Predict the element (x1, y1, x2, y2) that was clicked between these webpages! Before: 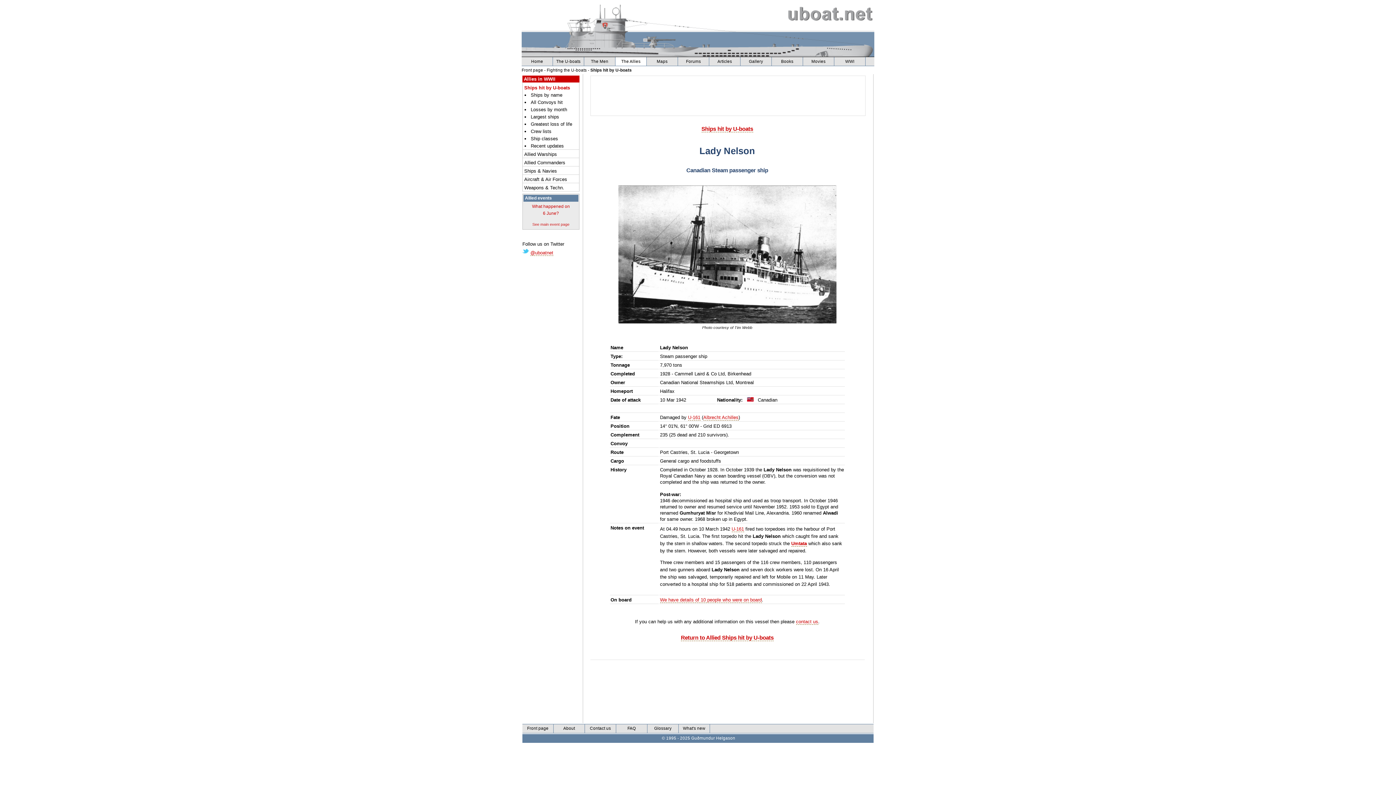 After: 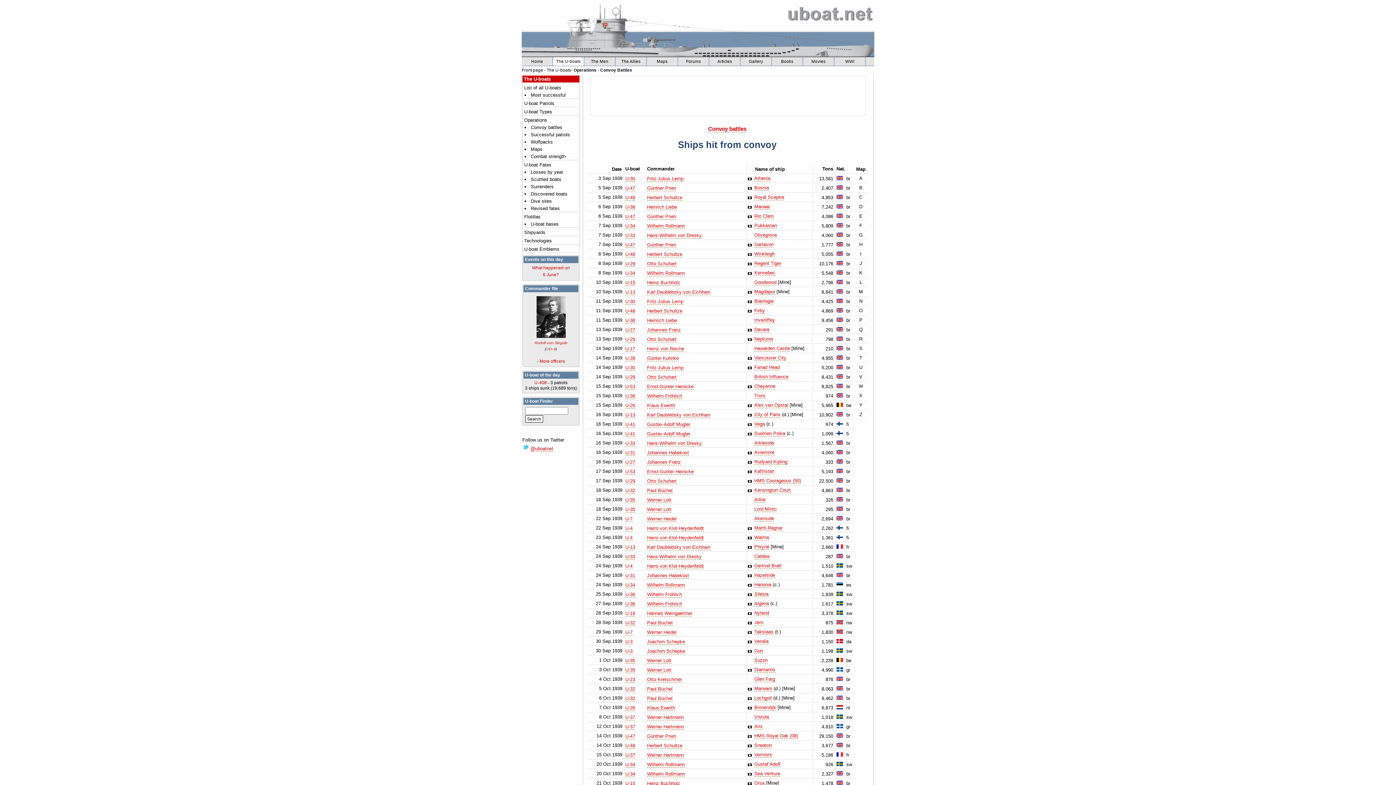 Action: label: All Convoys hit bbox: (530, 99, 579, 105)